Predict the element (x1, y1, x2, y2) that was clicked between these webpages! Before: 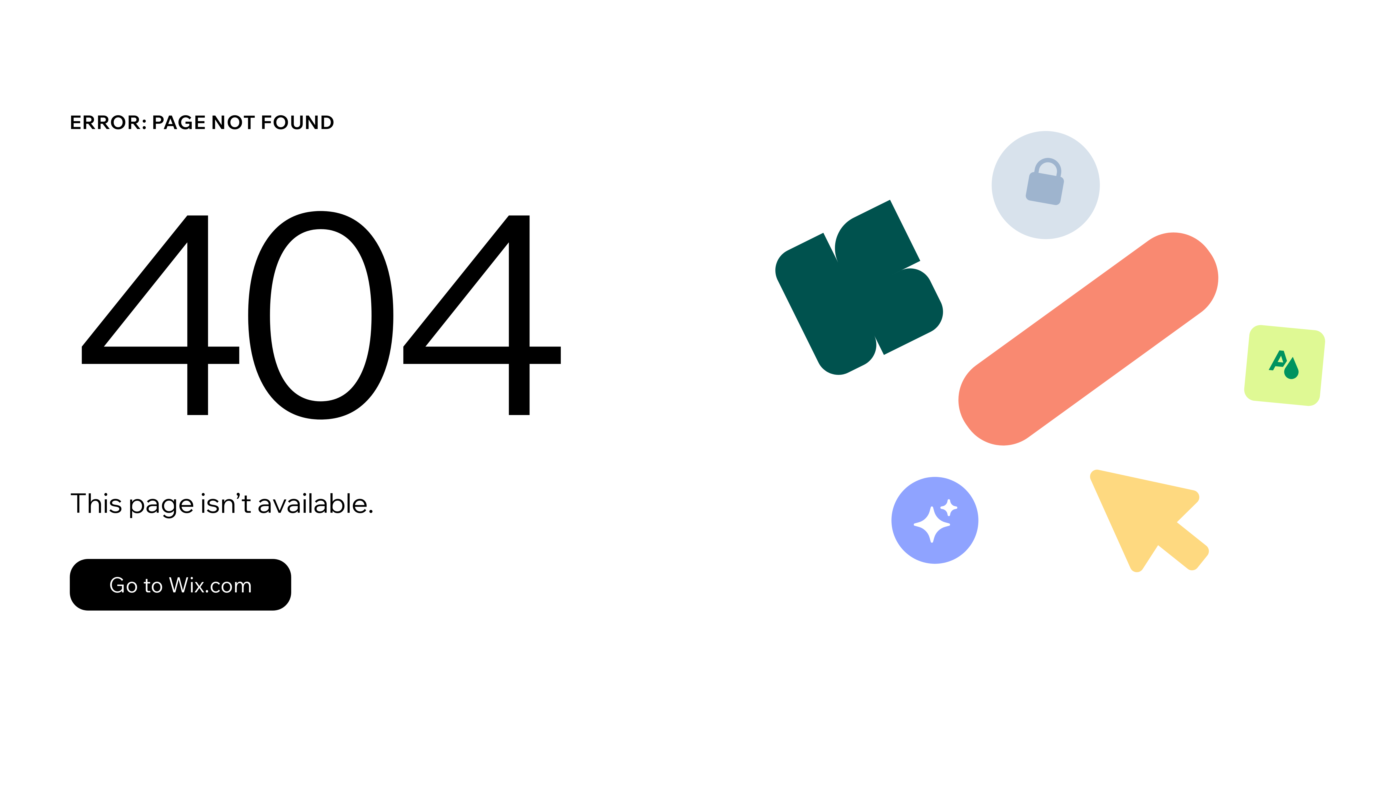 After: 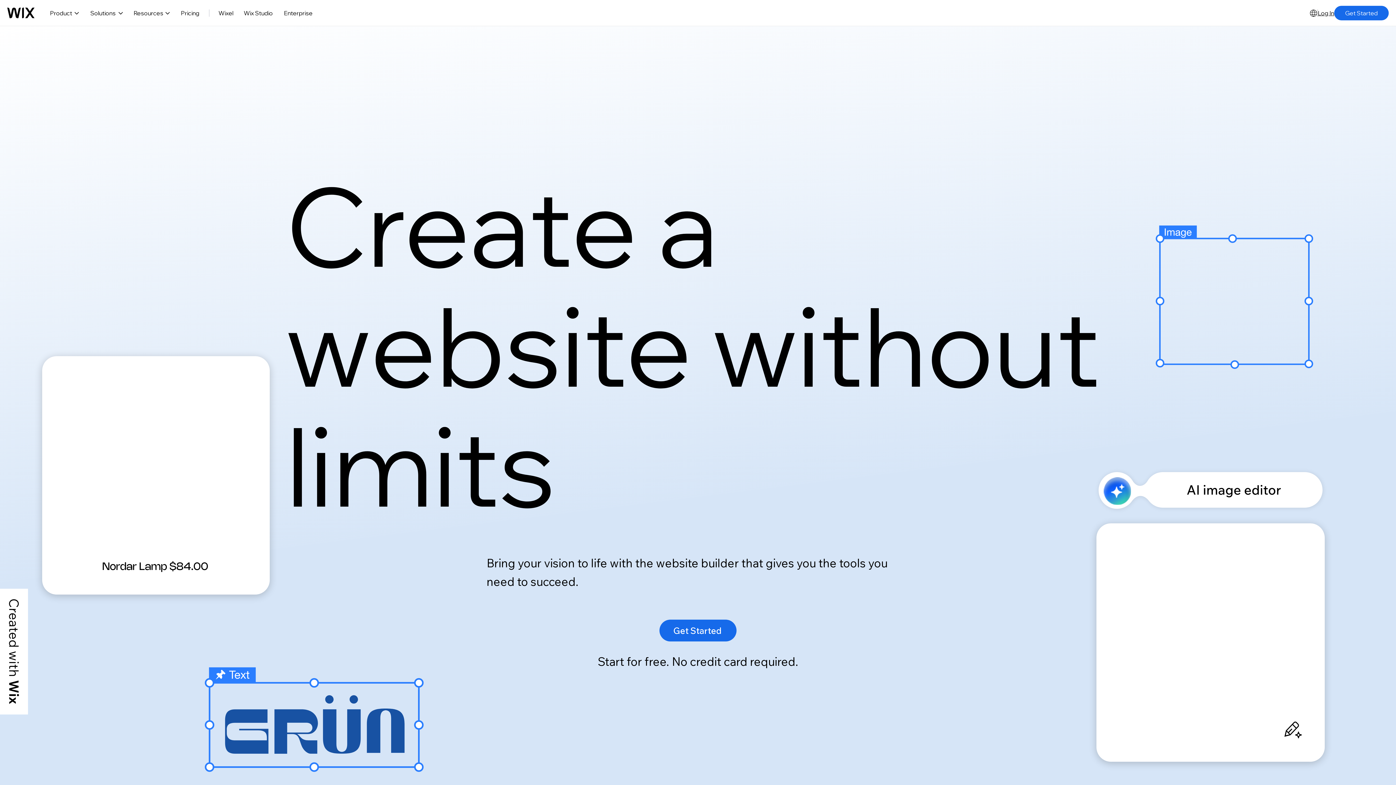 Action: bbox: (69, 543, 768, 620) label: Go to Wix.com